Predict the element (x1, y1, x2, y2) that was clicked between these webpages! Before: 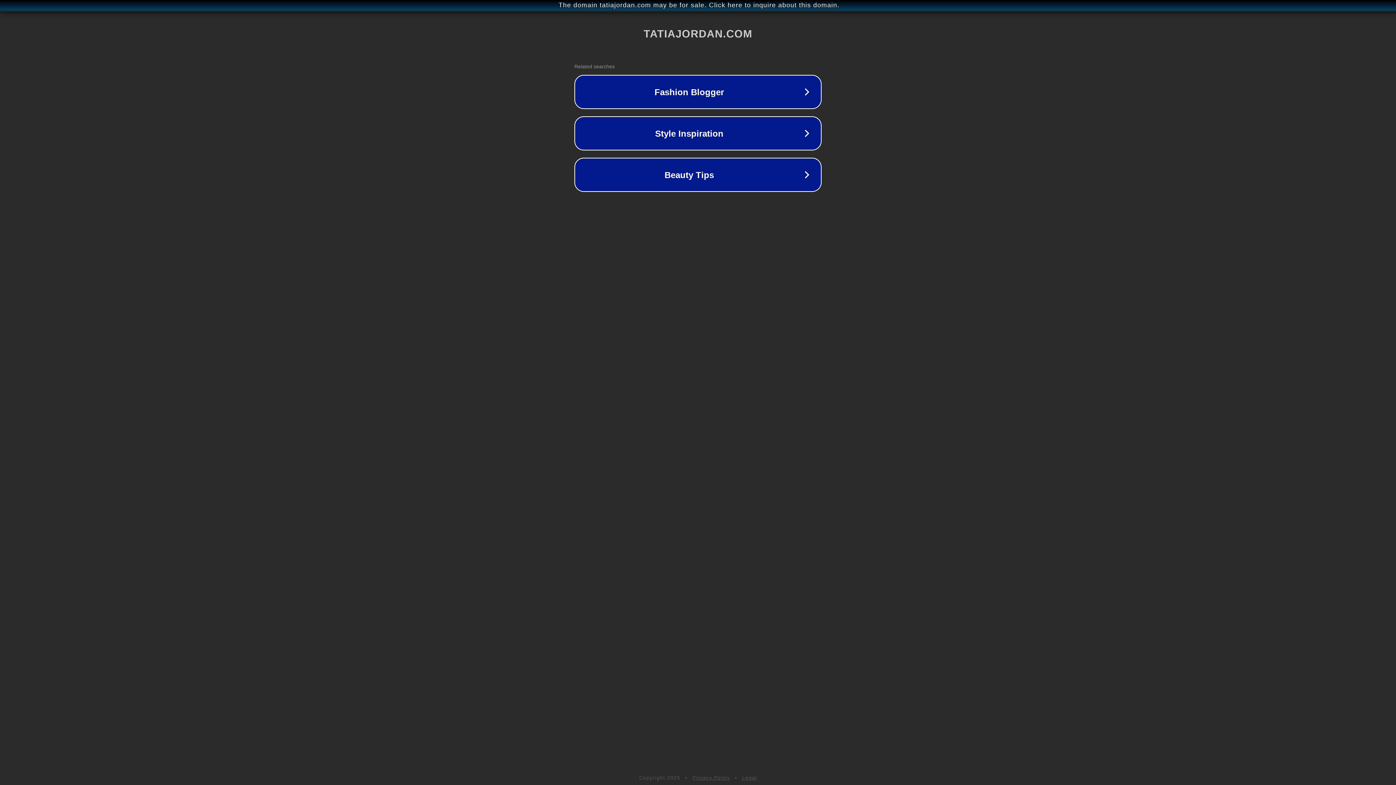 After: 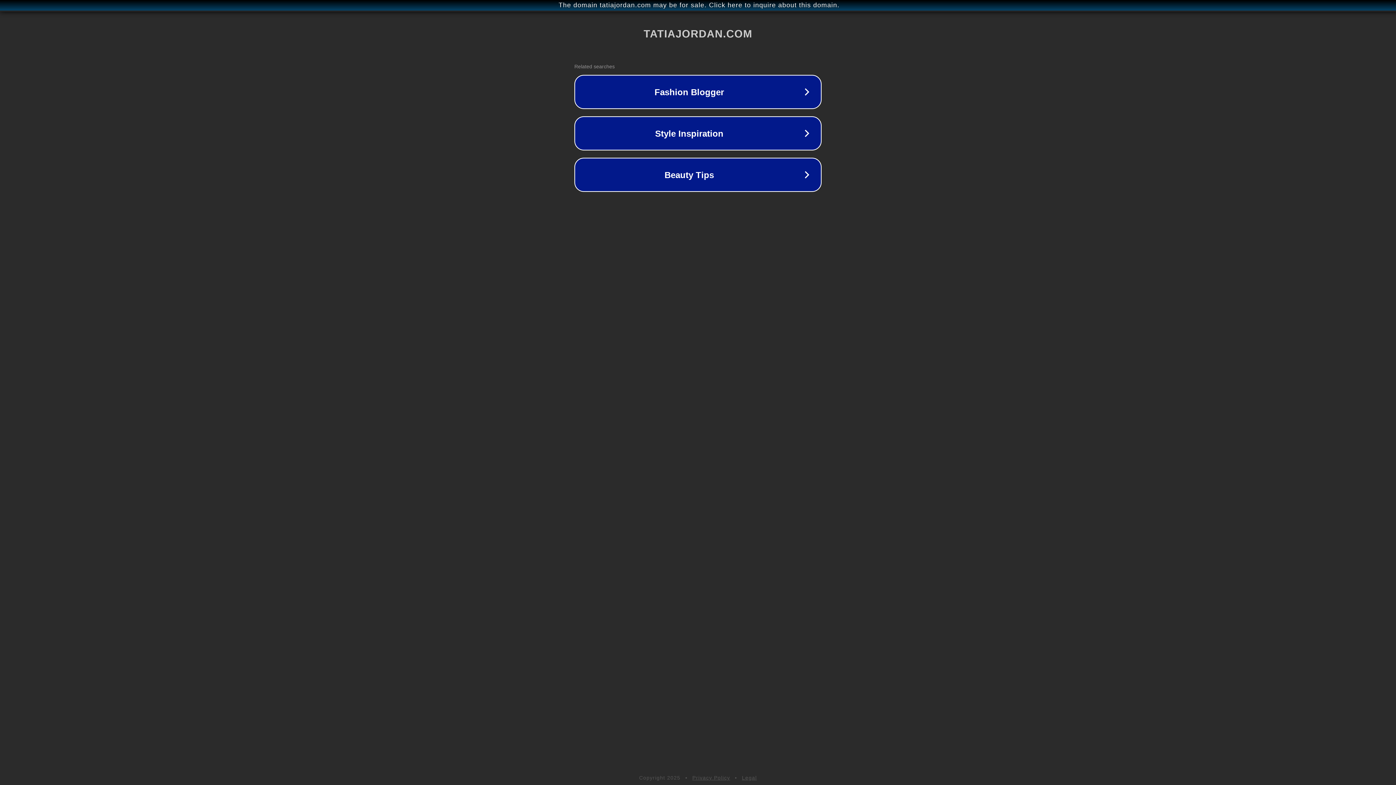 Action: label: Legal bbox: (742, 775, 757, 781)